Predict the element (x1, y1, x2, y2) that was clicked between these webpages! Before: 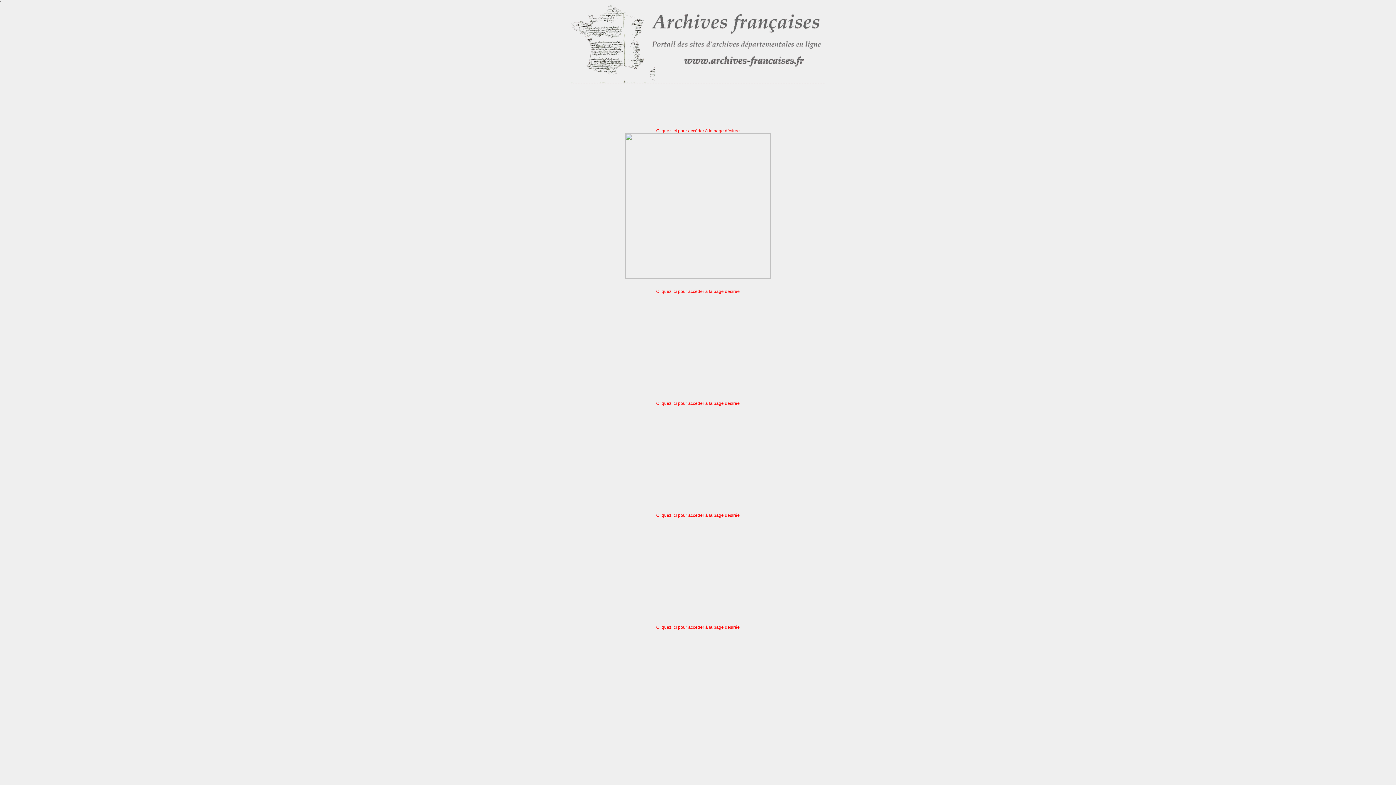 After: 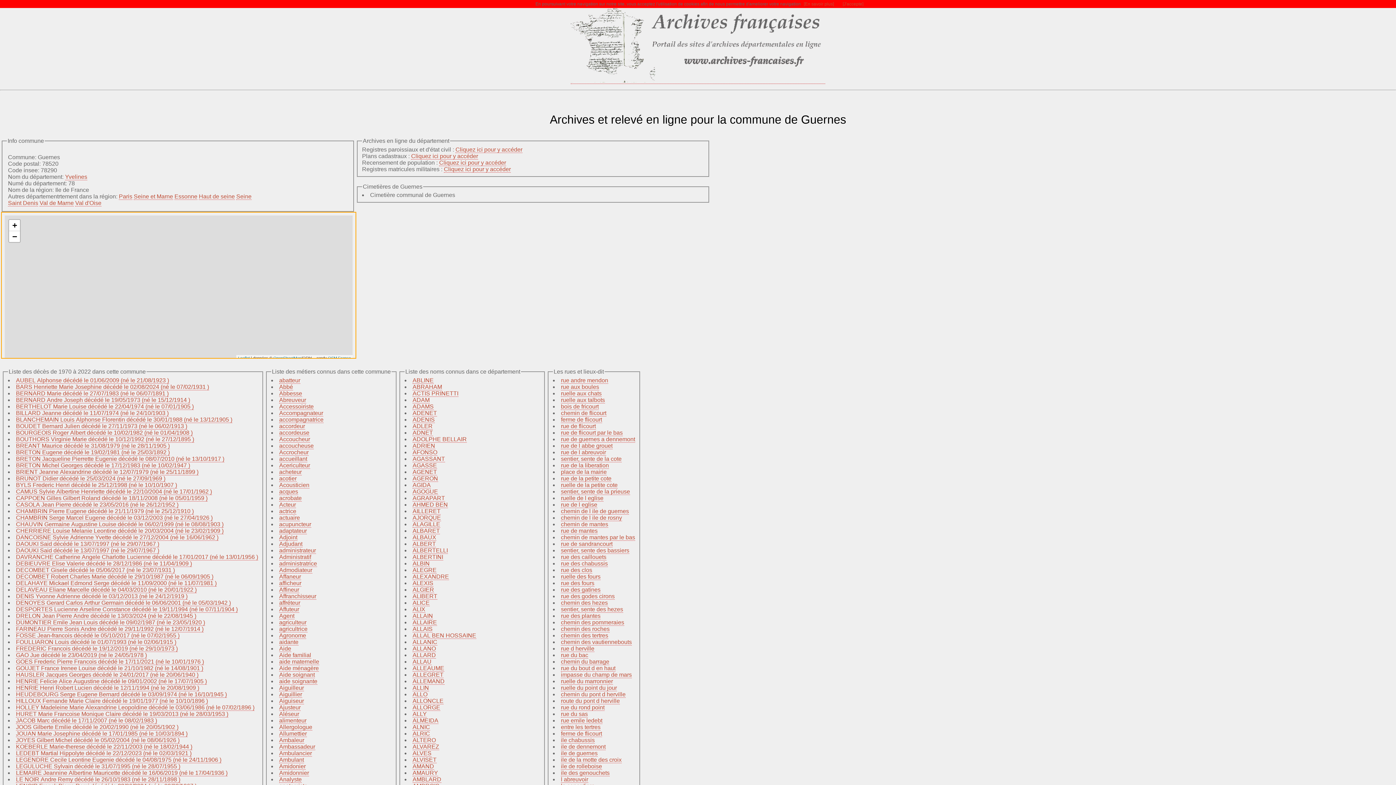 Action: bbox: (656, 513, 740, 518) label: Cliquez ici pour accèder à la page désirée